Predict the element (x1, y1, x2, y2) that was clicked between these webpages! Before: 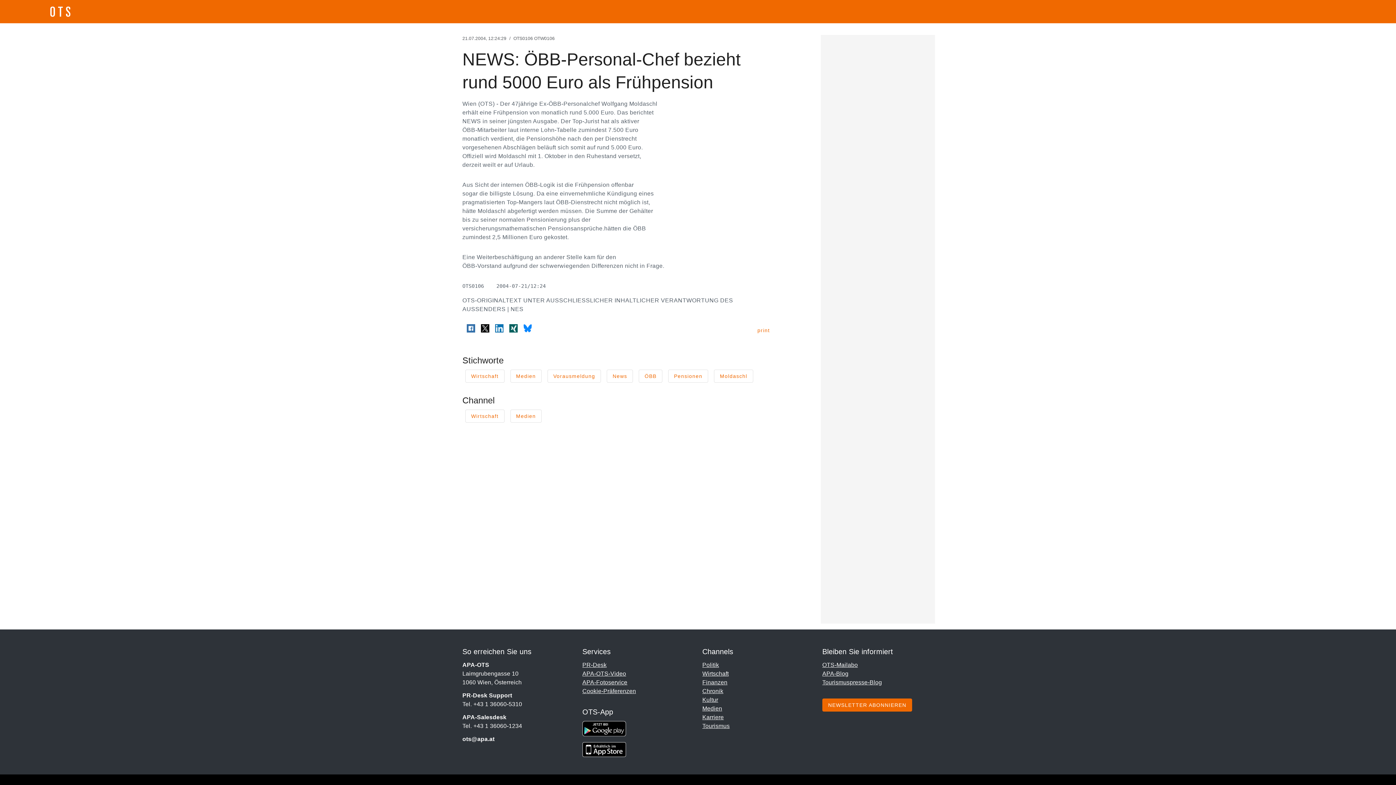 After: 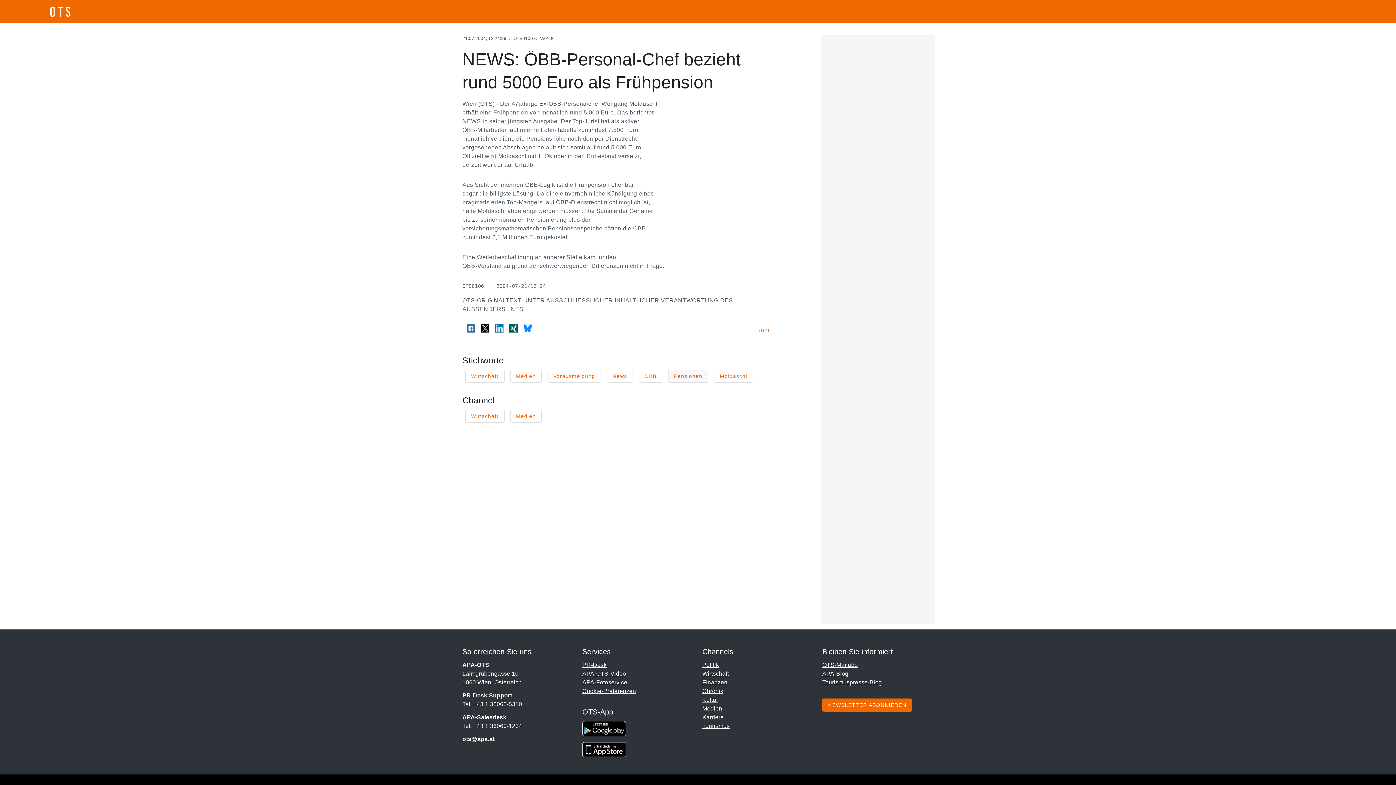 Action: bbox: (668, 369, 708, 382) label: Pensionen